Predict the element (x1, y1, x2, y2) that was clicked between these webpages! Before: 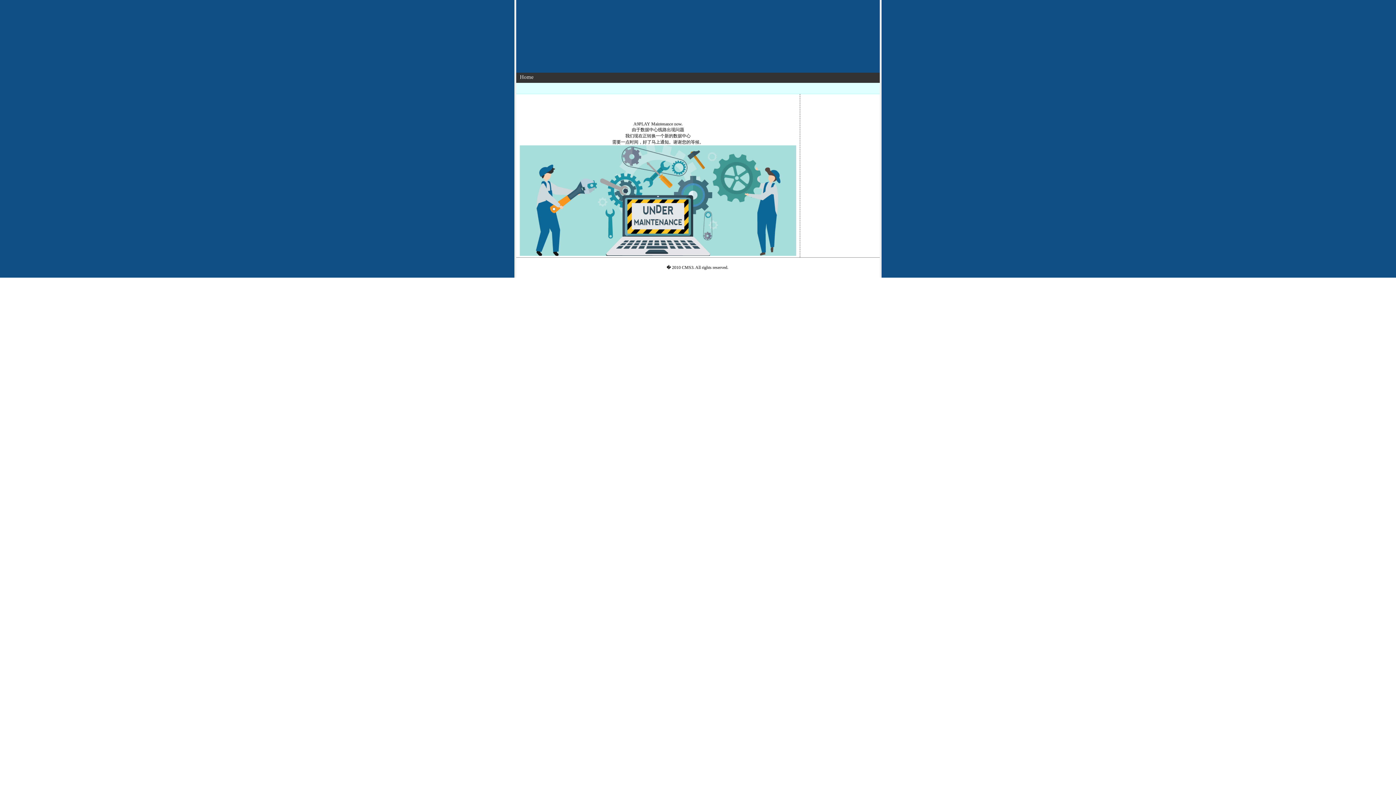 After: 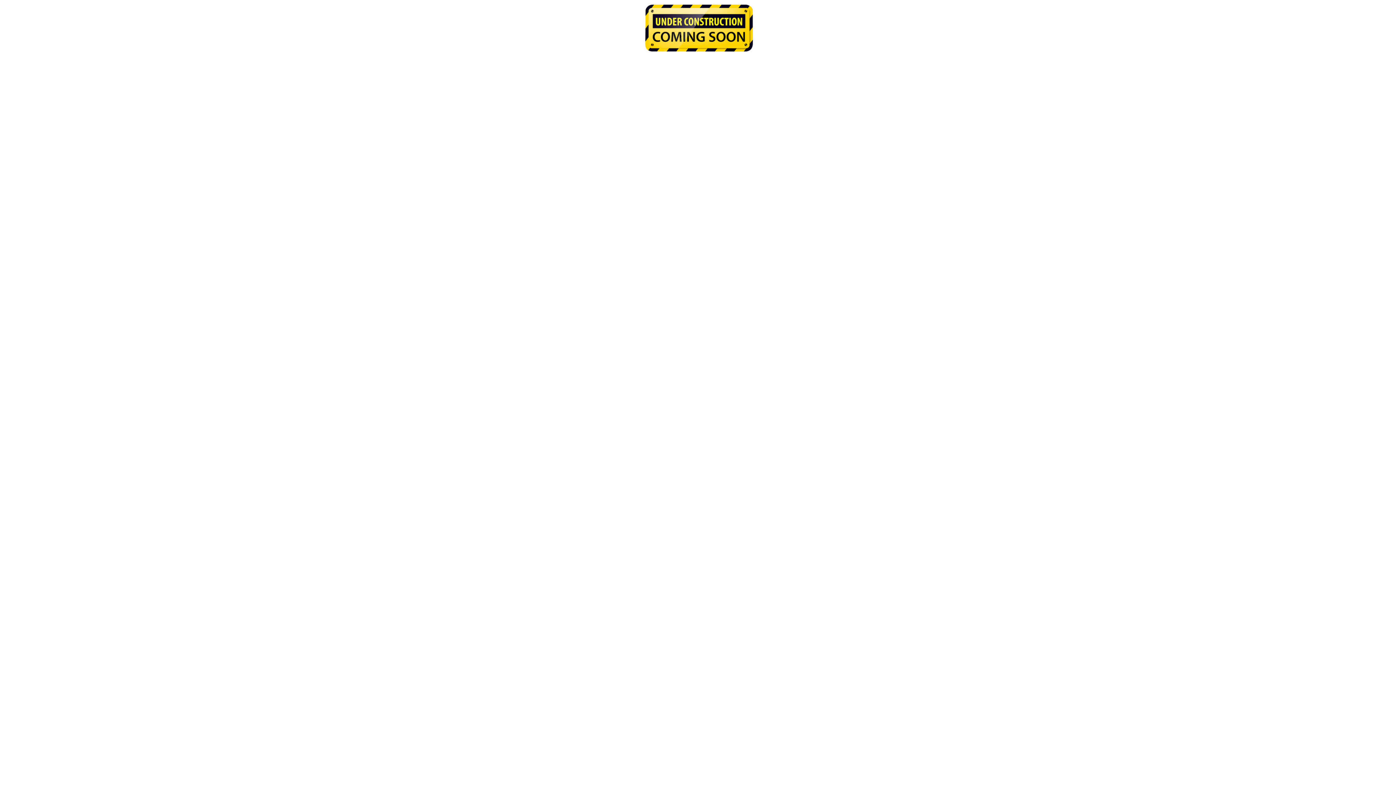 Action: label: Home bbox: (516, 72, 537, 81)